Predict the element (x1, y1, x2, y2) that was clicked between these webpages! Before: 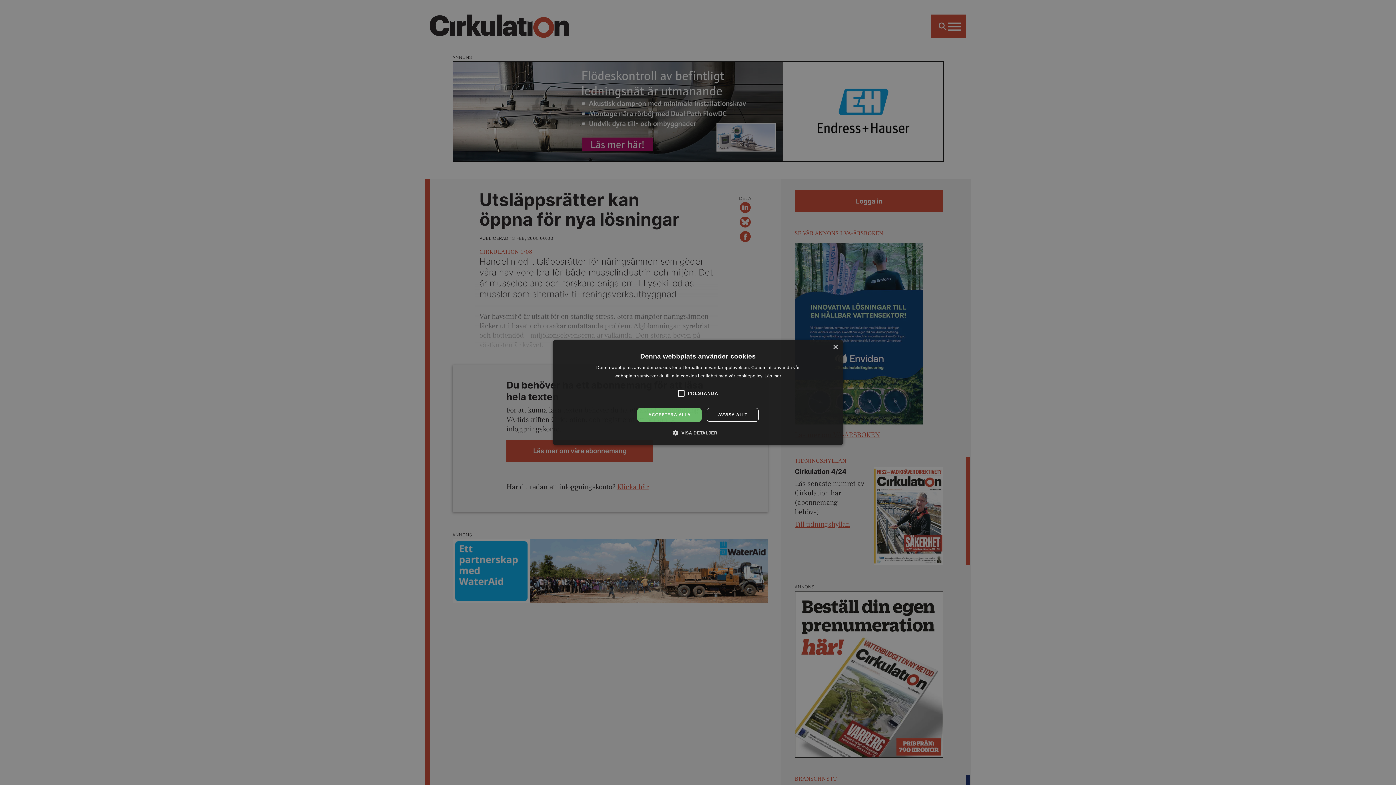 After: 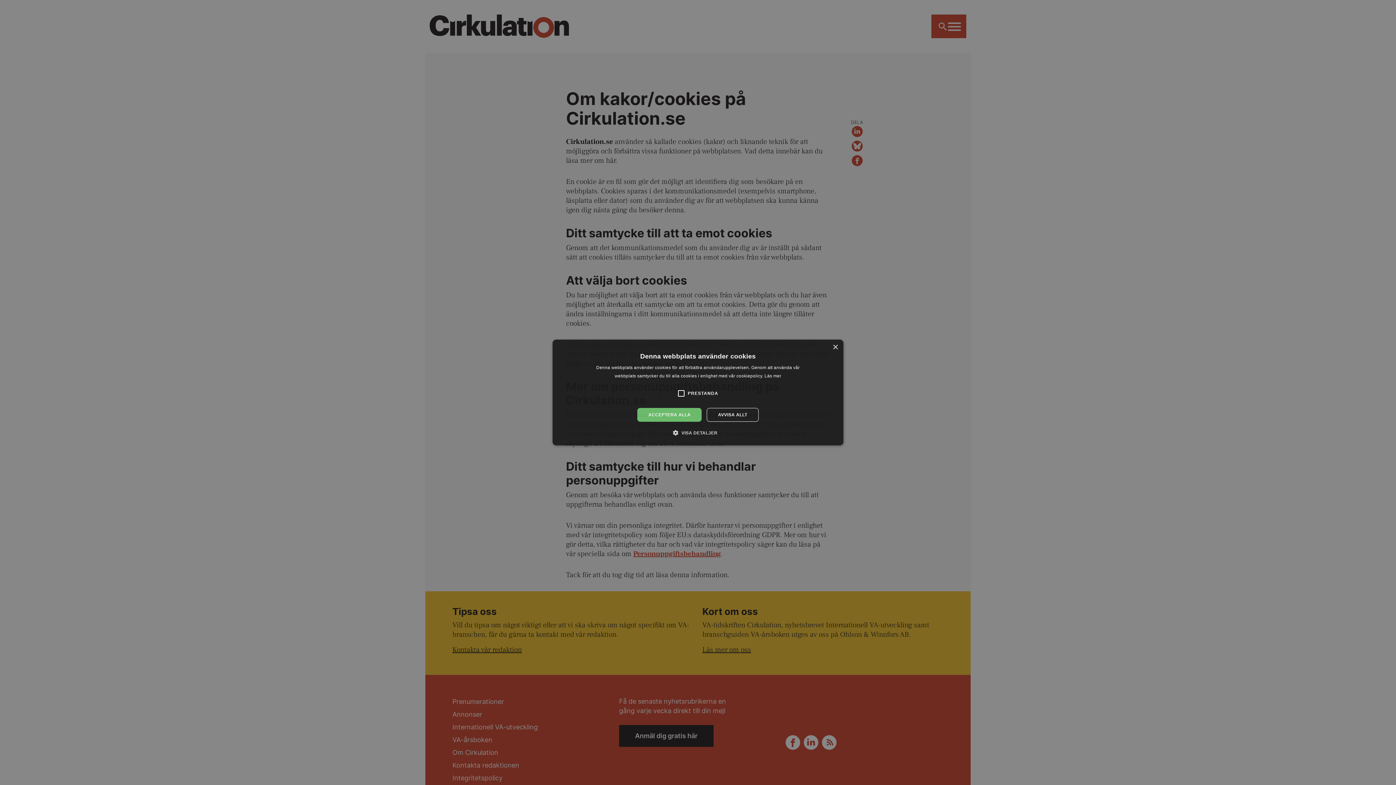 Action: label: Läs mer bbox: (764, 373, 781, 378)